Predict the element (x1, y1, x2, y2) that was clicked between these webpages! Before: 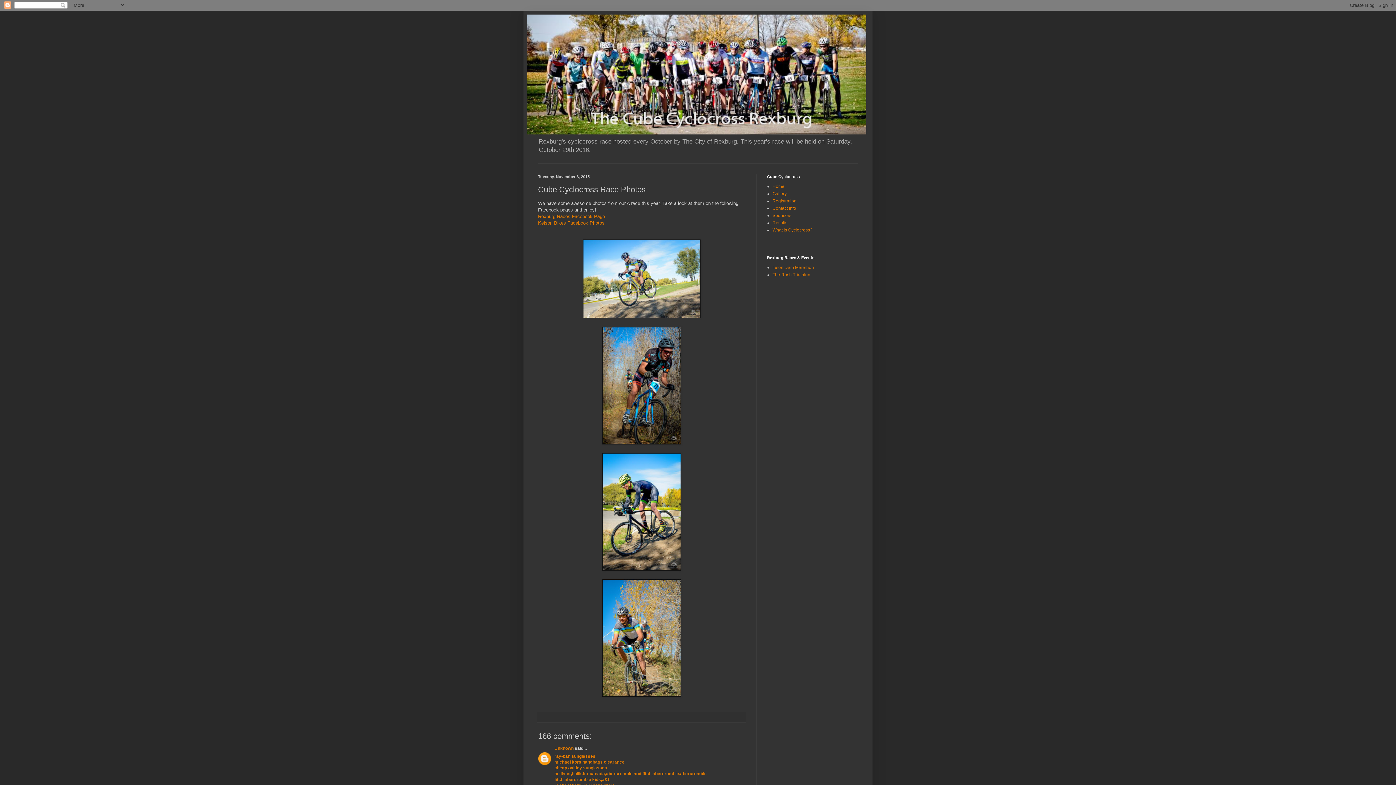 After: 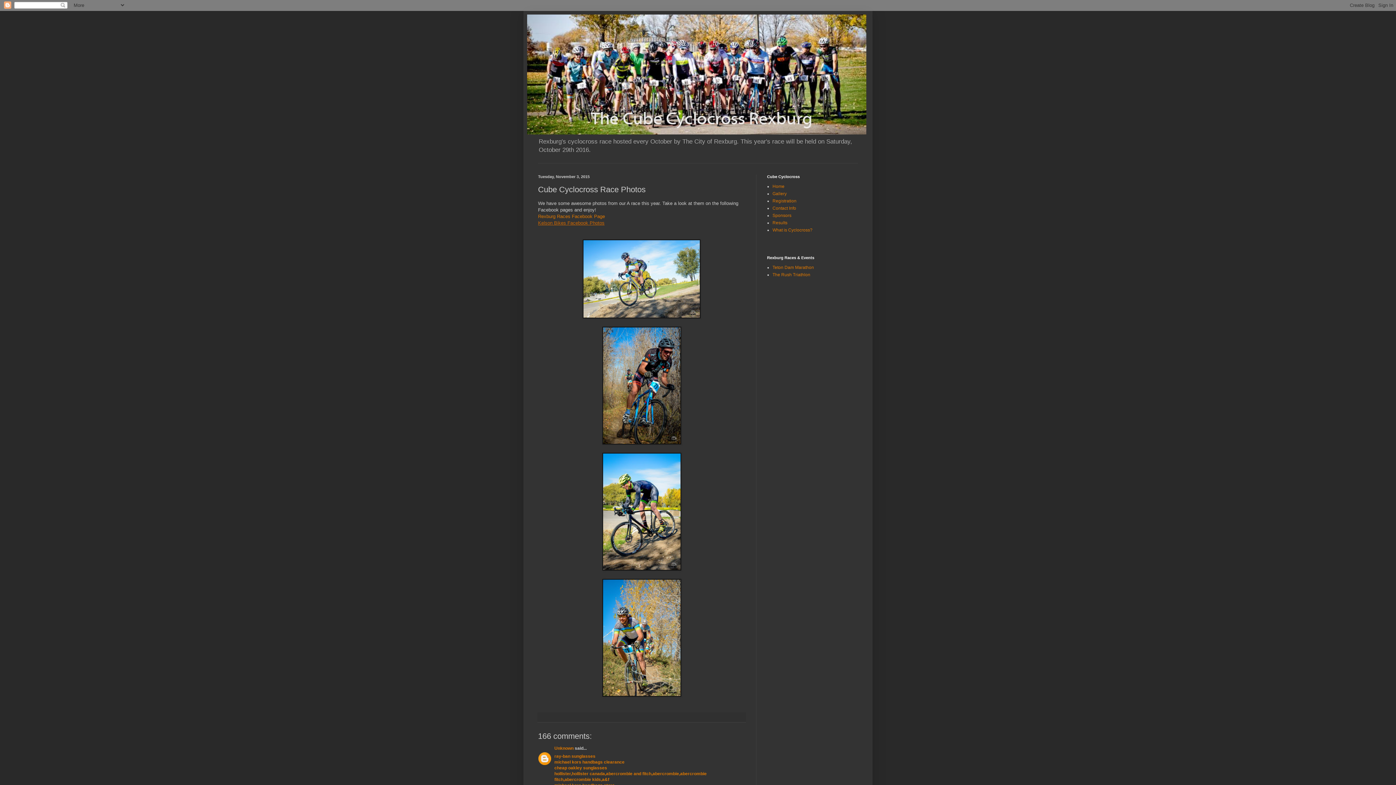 Action: label: Kelson Bikes Facebook Photos bbox: (538, 220, 604, 225)